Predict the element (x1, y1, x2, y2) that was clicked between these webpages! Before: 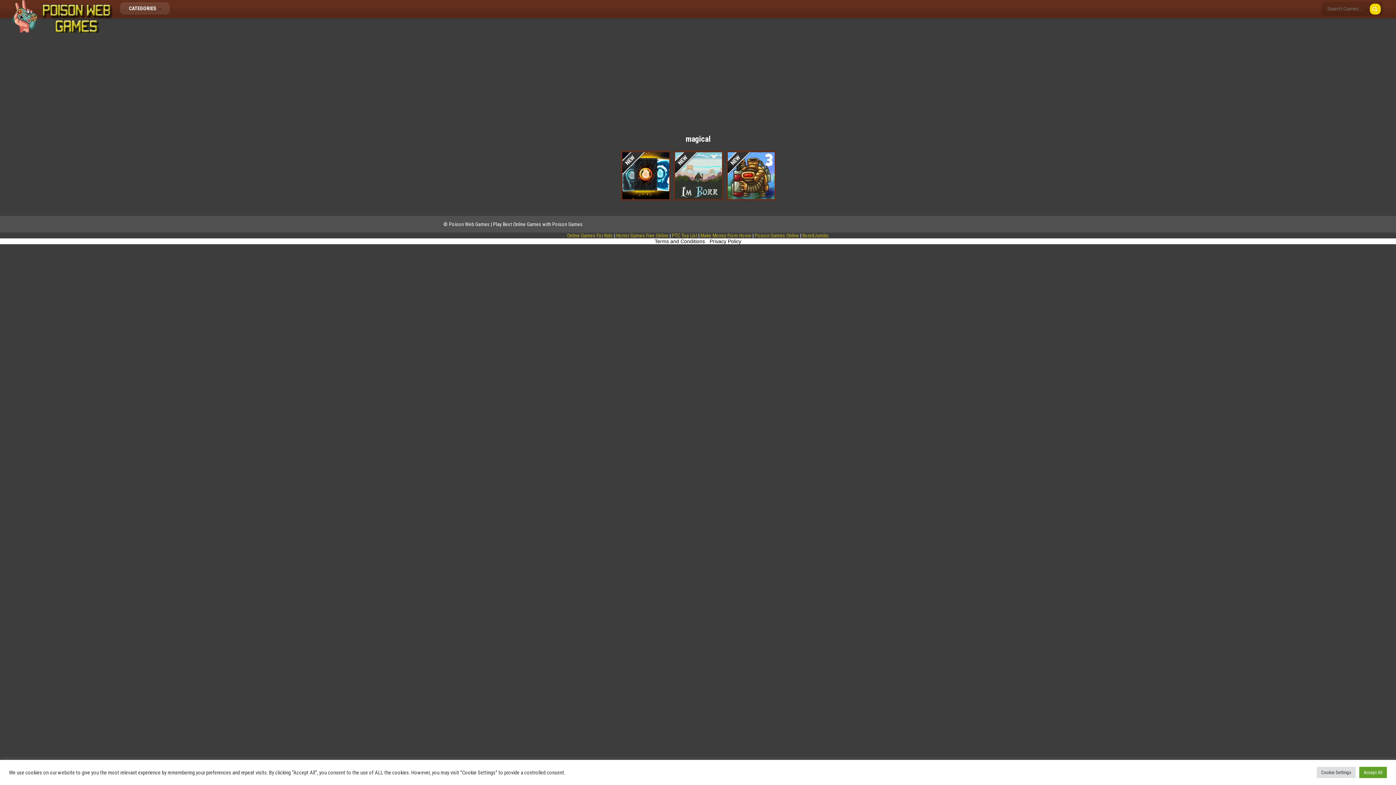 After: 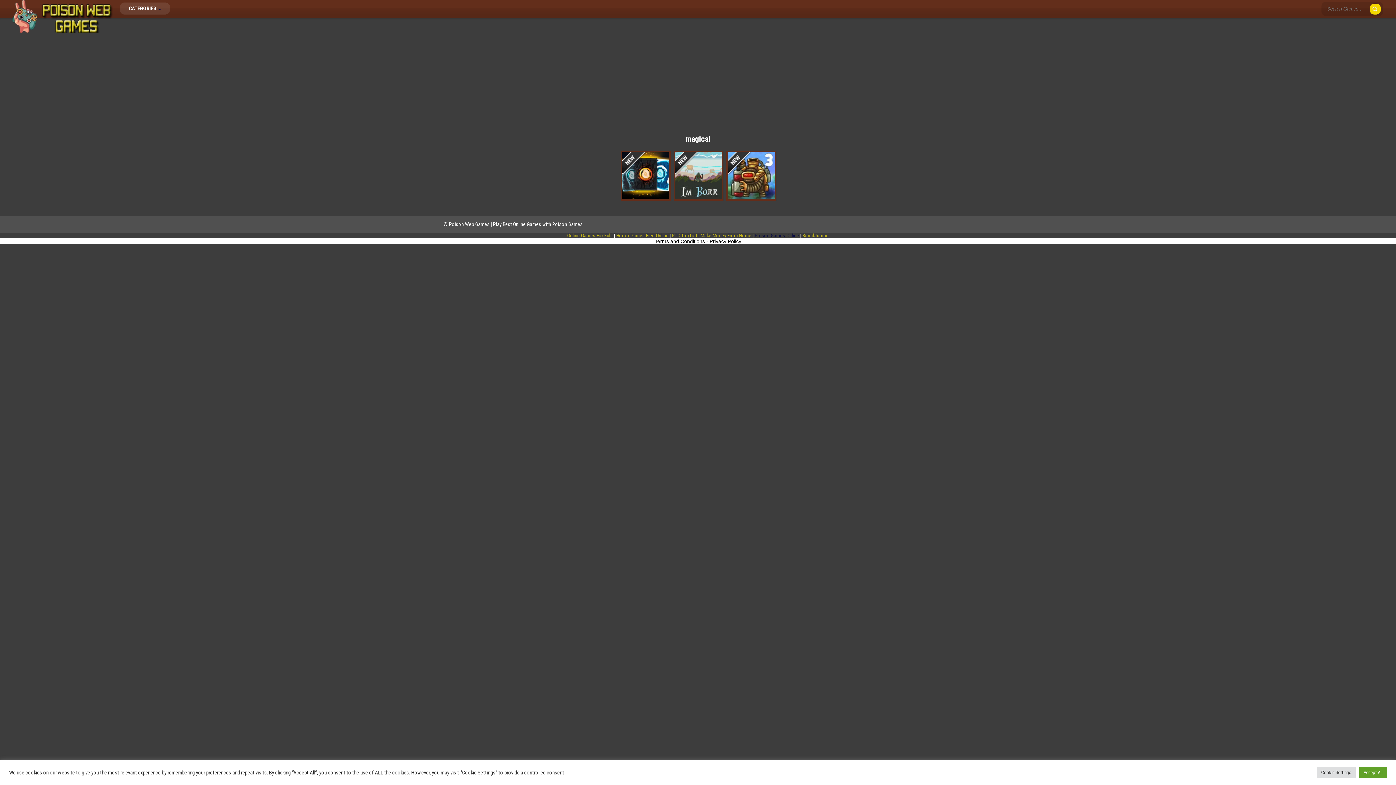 Action: bbox: (754, 232, 799, 238) label: Poison Games Online